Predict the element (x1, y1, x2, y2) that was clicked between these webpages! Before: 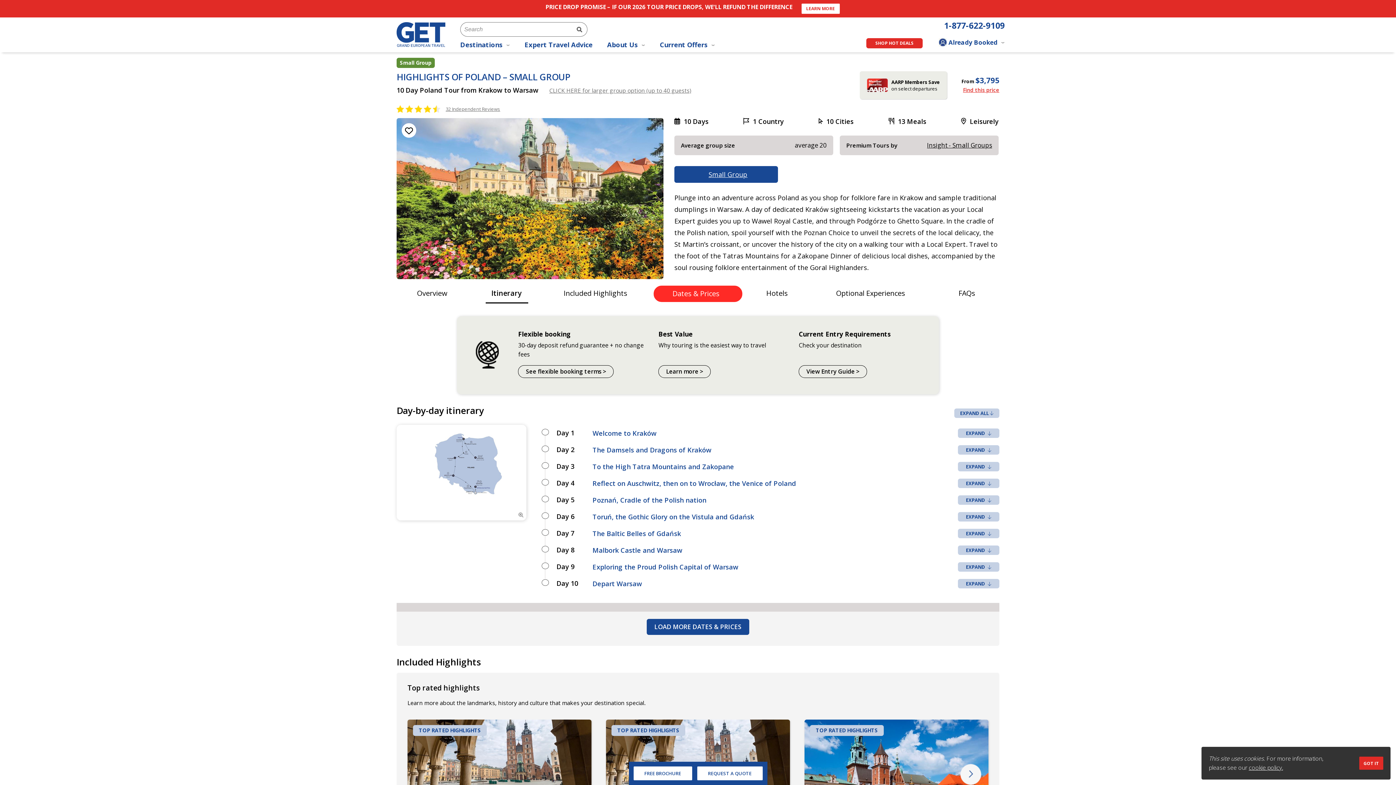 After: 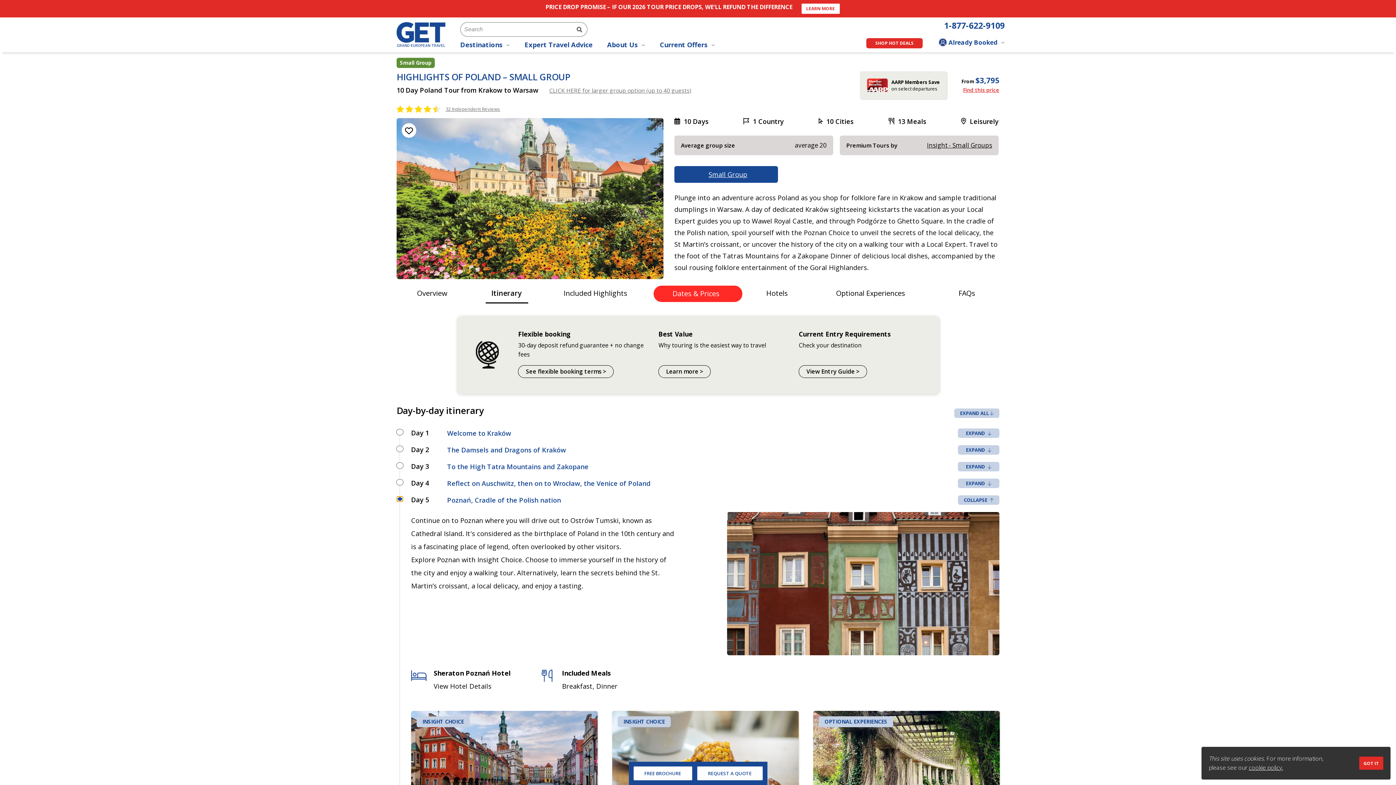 Action: bbox: (542, 496, 548, 502)